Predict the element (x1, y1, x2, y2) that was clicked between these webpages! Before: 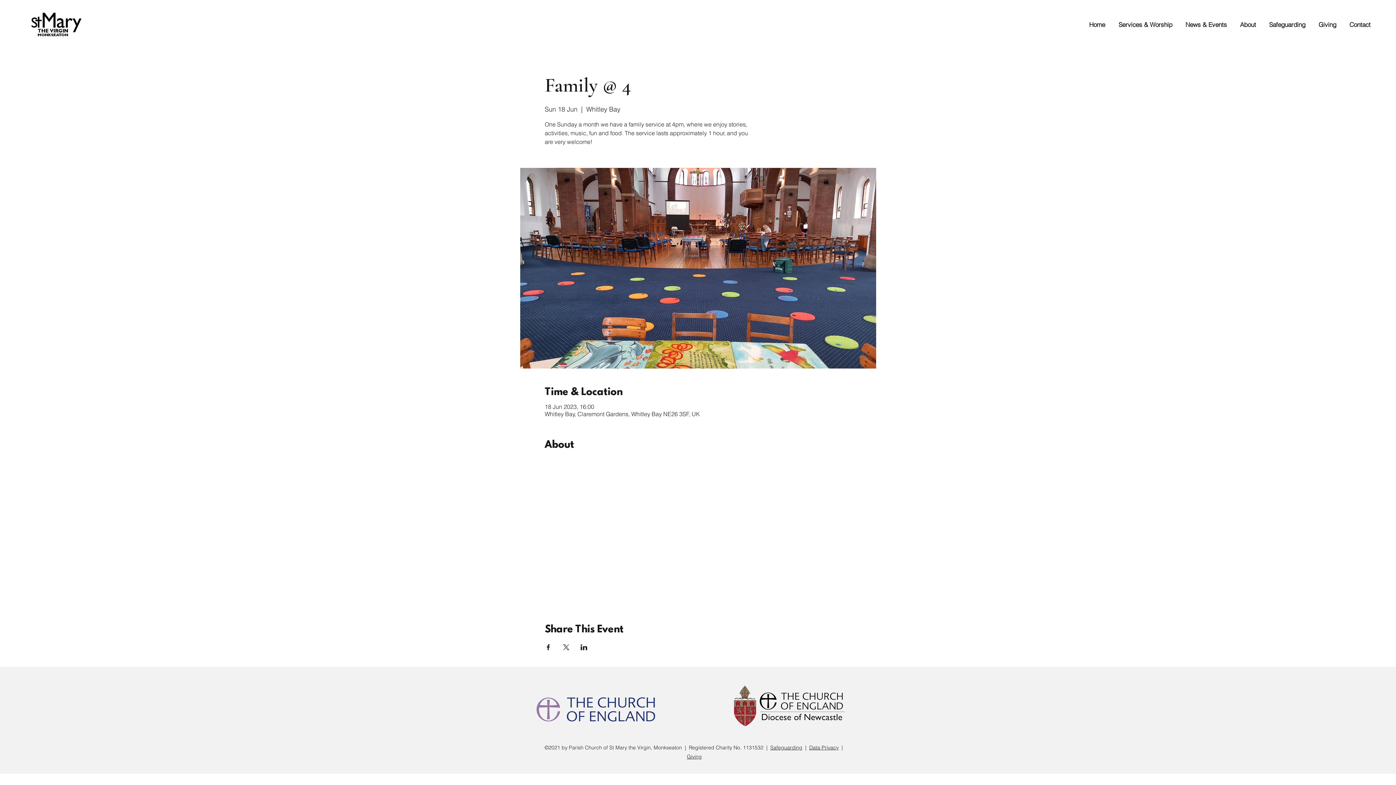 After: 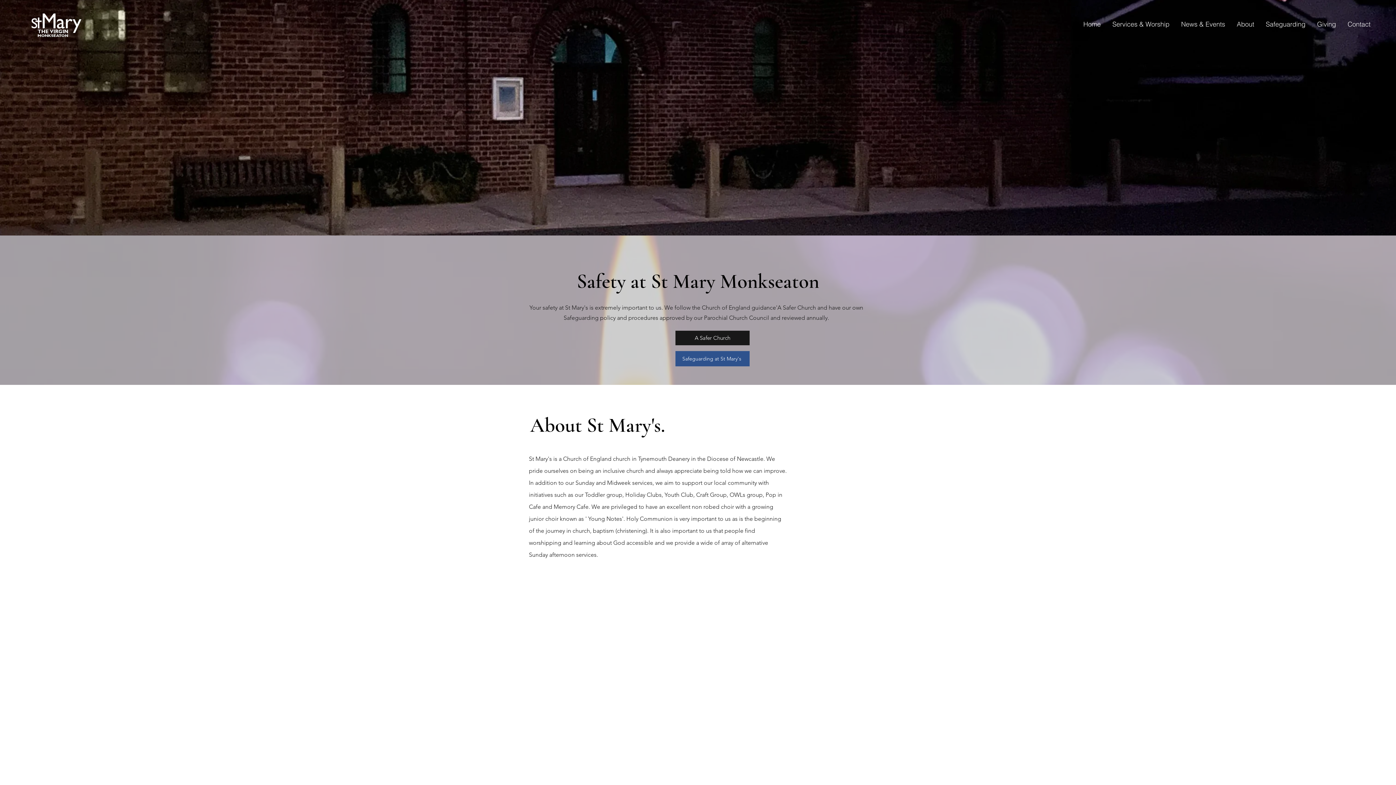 Action: bbox: (1079, 19, 1109, 29) label: Home